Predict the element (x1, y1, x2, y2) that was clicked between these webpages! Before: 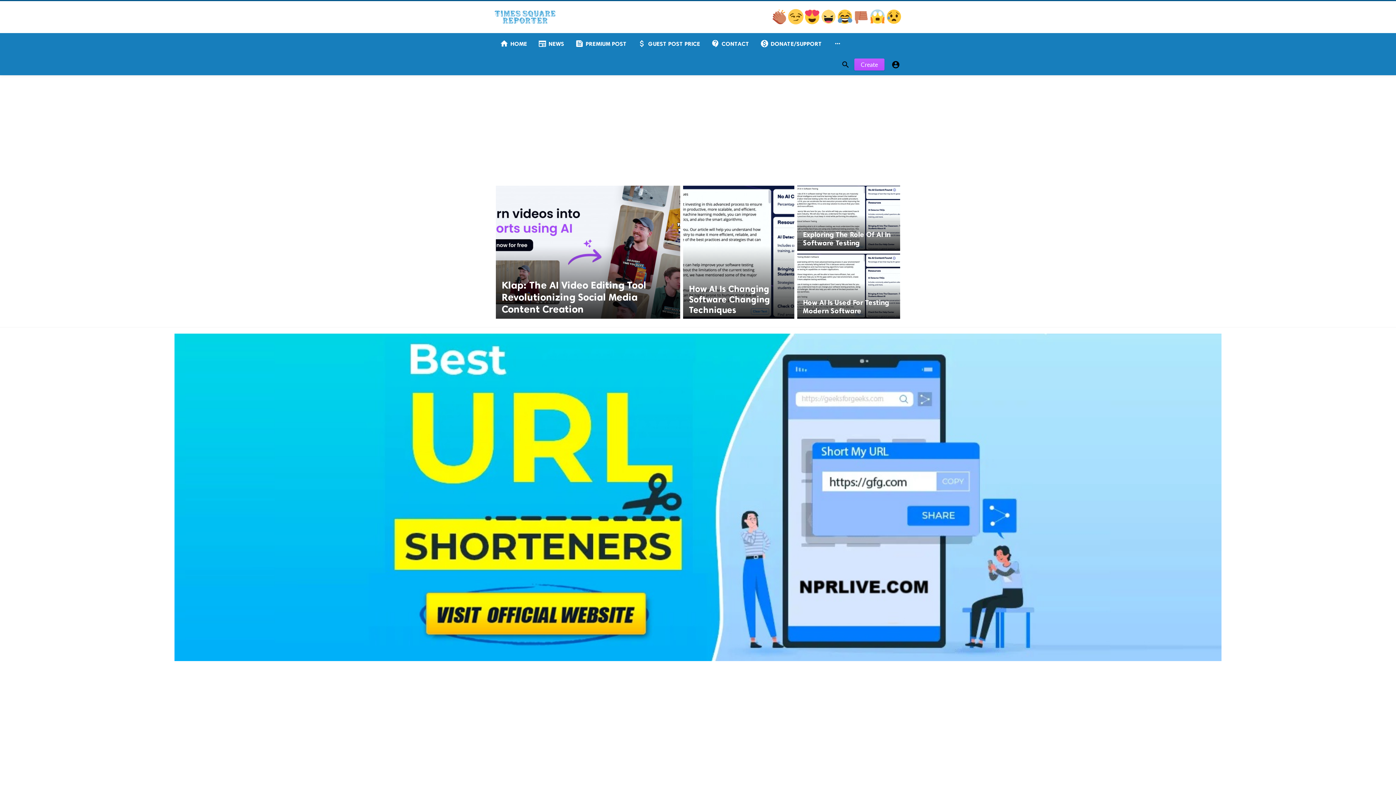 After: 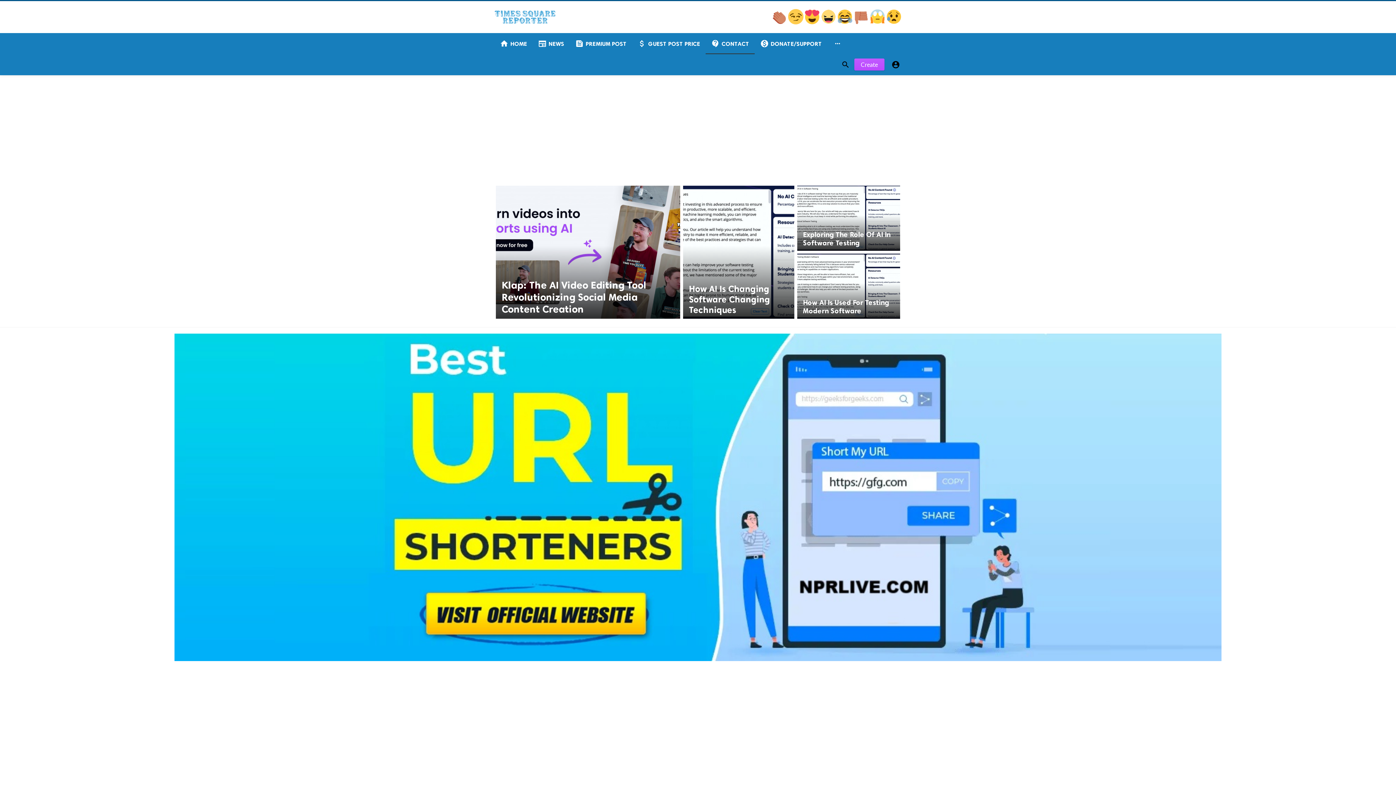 Action: label: contact_support
CONTACT bbox: (705, 33, 754, 54)